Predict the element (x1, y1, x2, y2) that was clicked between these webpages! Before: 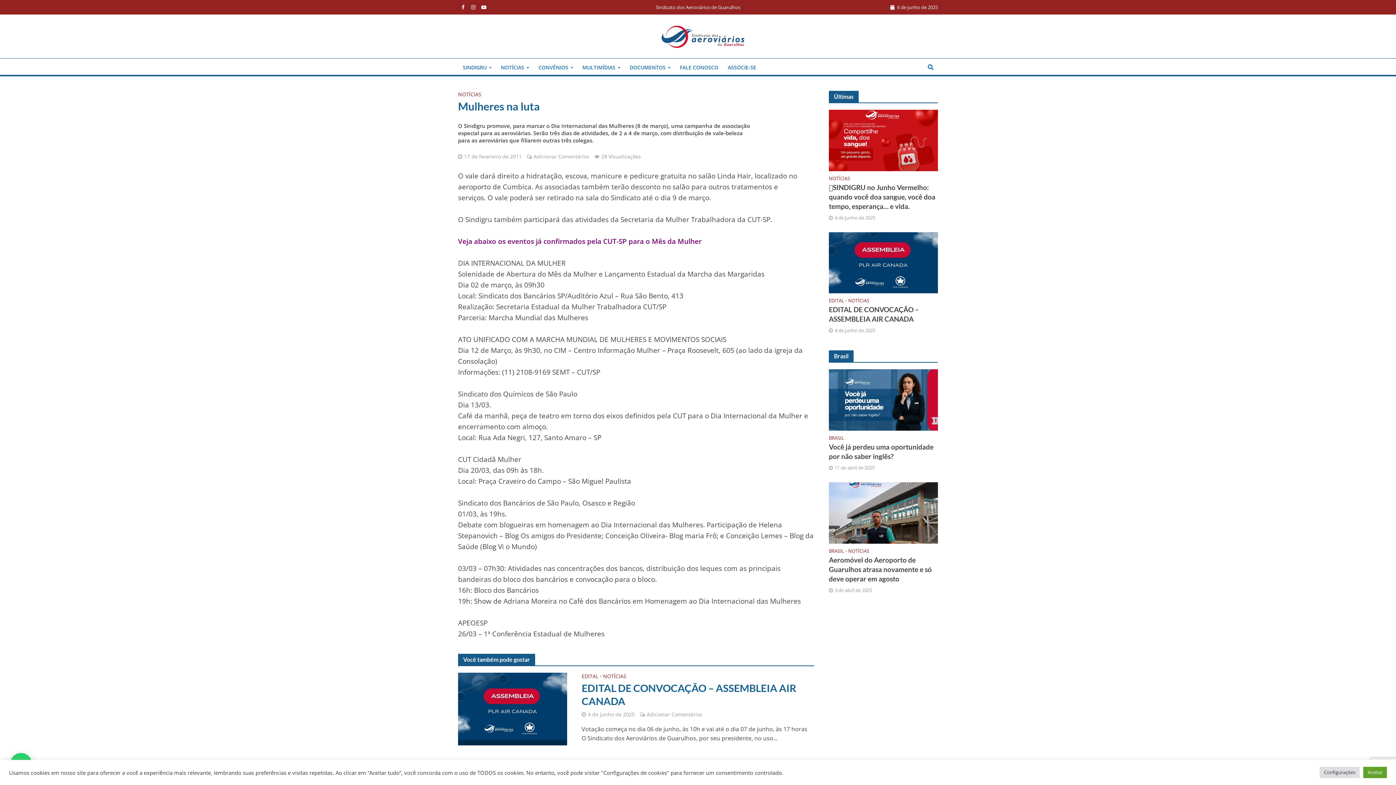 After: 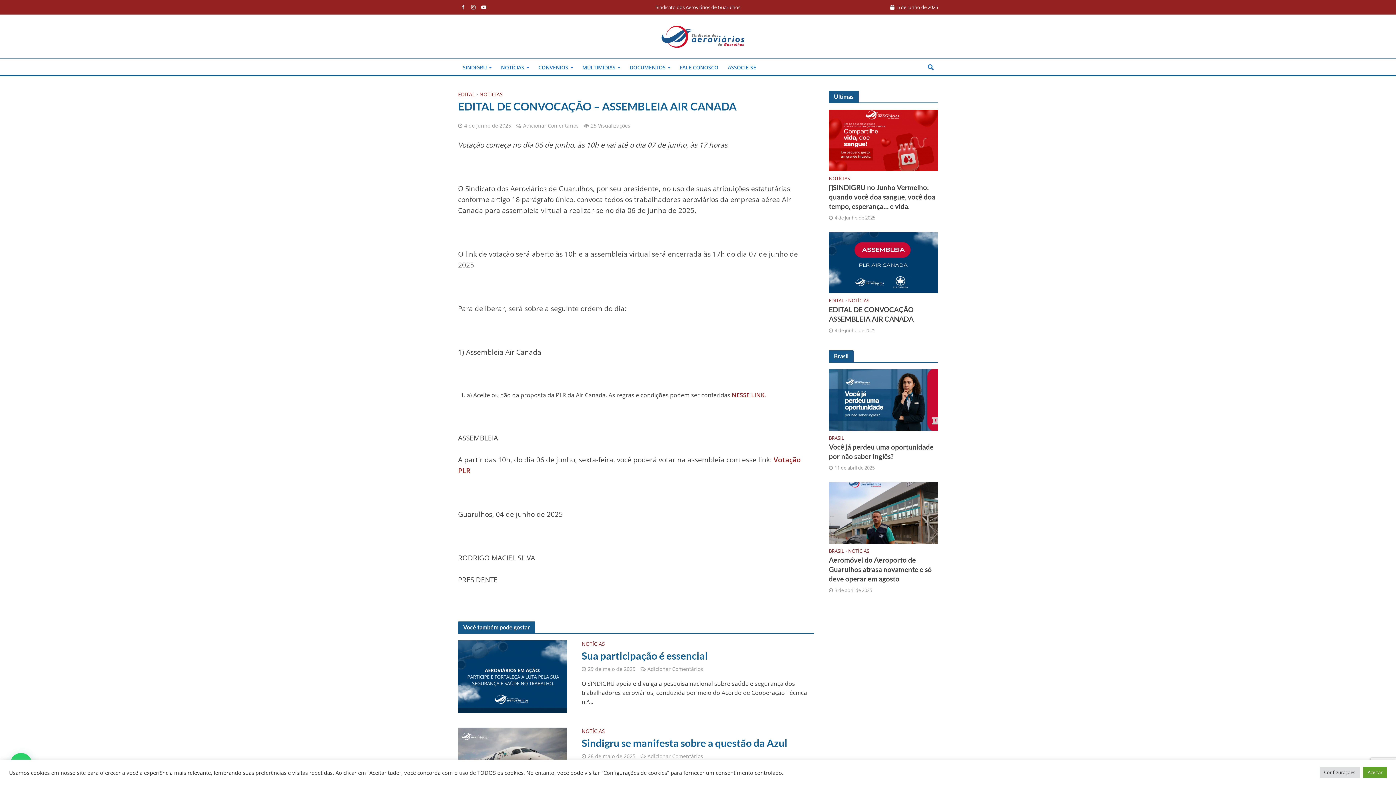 Action: label: EDITAL DE CONVOCAÇÃO – ASSEMBLEIA AIR CANADA bbox: (829, 305, 938, 324)